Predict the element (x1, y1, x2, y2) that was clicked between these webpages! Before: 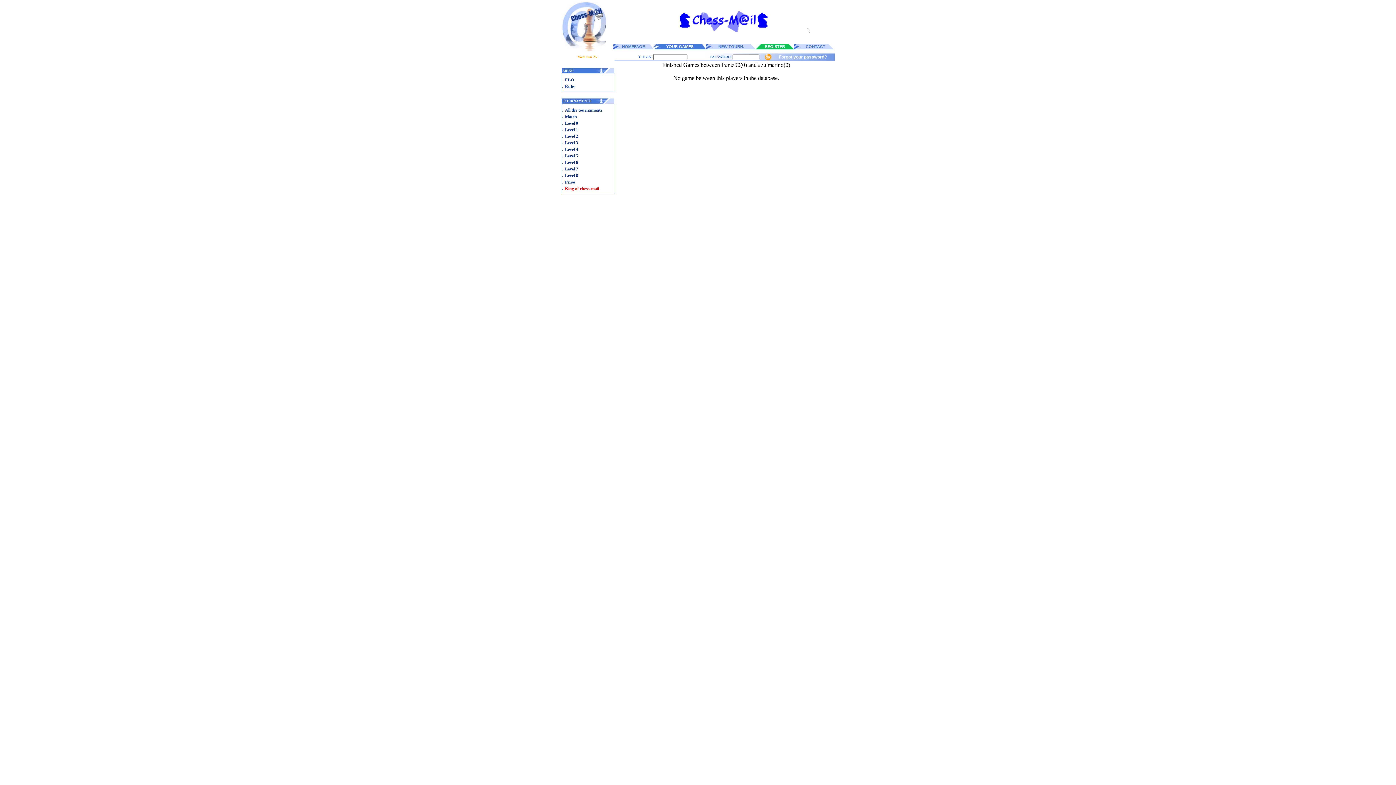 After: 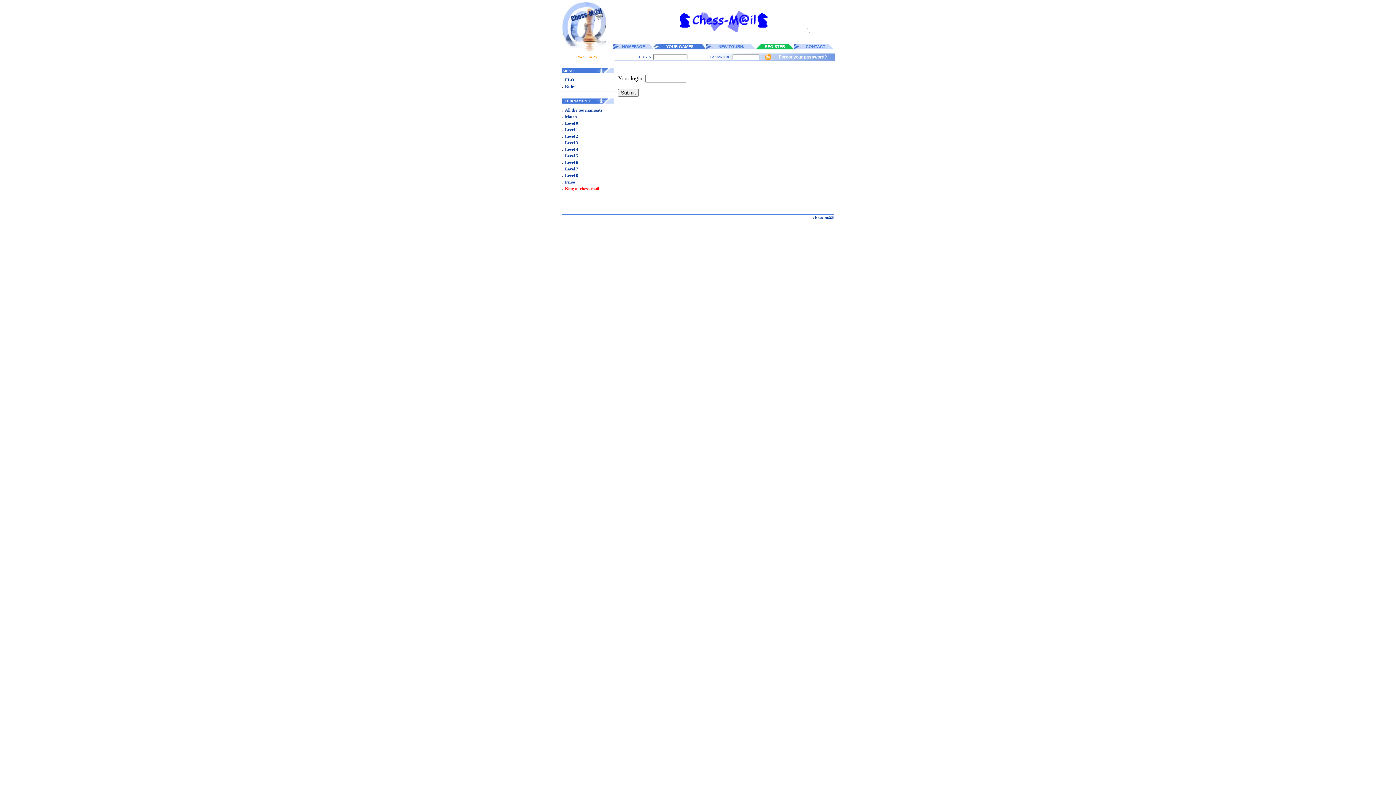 Action: bbox: (779, 54, 827, 59) label: Forgot your password?